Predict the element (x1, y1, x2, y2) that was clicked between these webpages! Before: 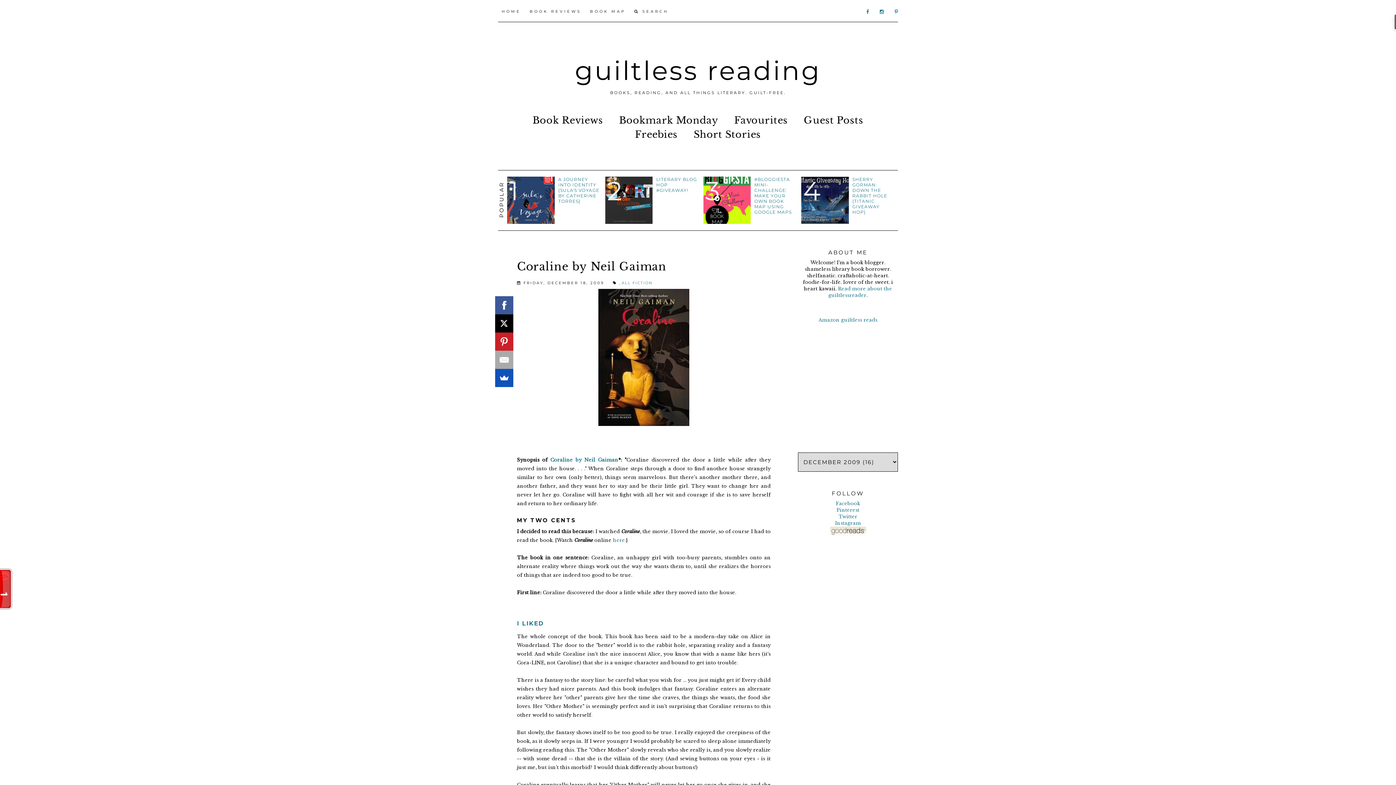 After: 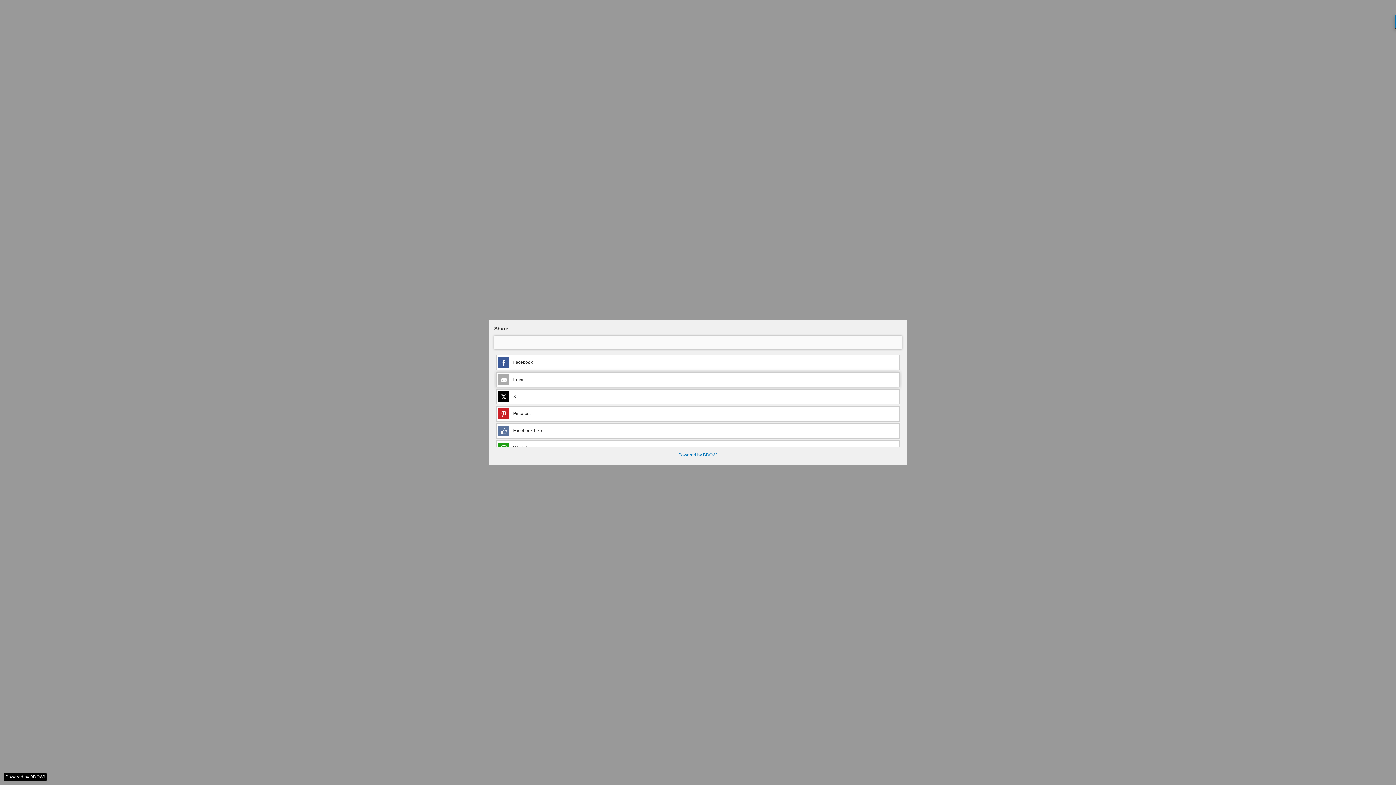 Action: bbox: (495, 369, 513, 387)